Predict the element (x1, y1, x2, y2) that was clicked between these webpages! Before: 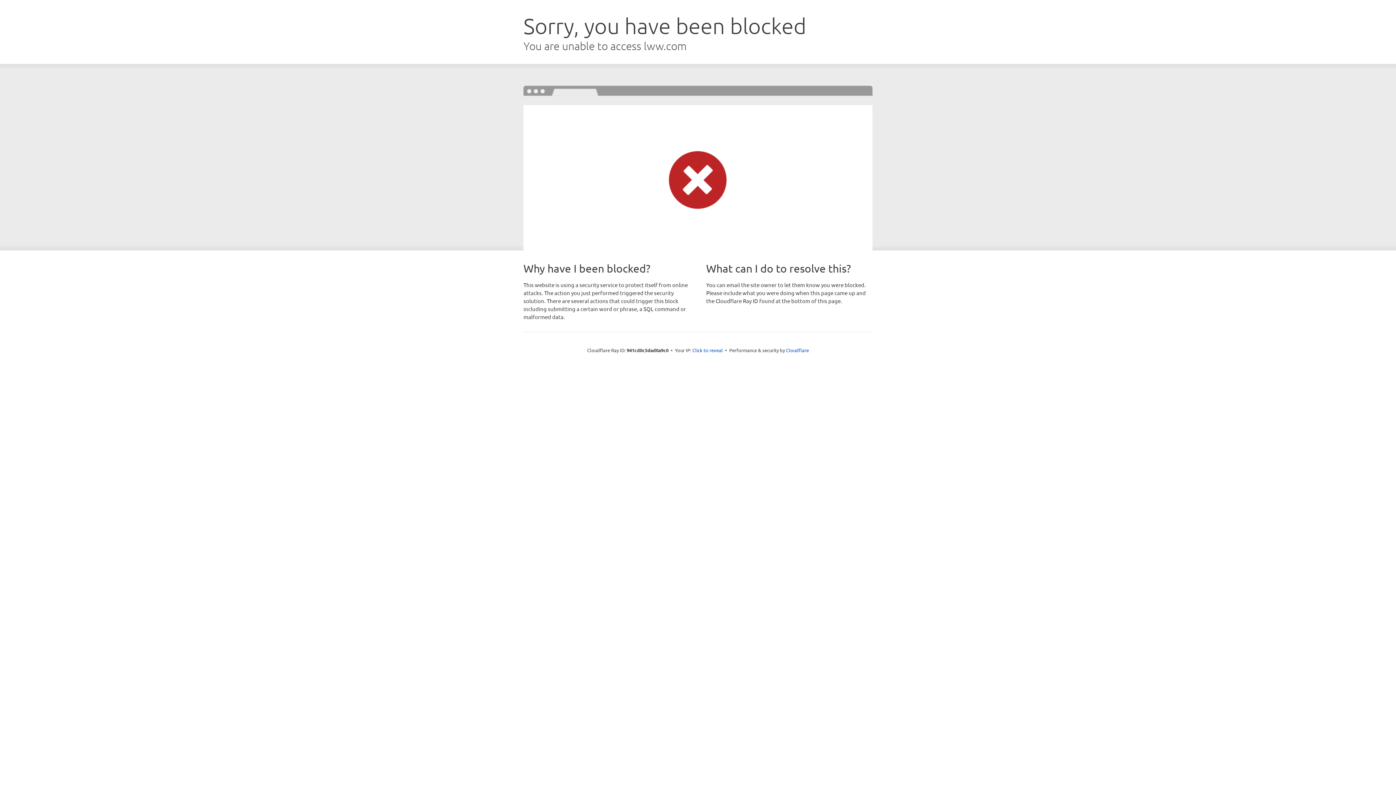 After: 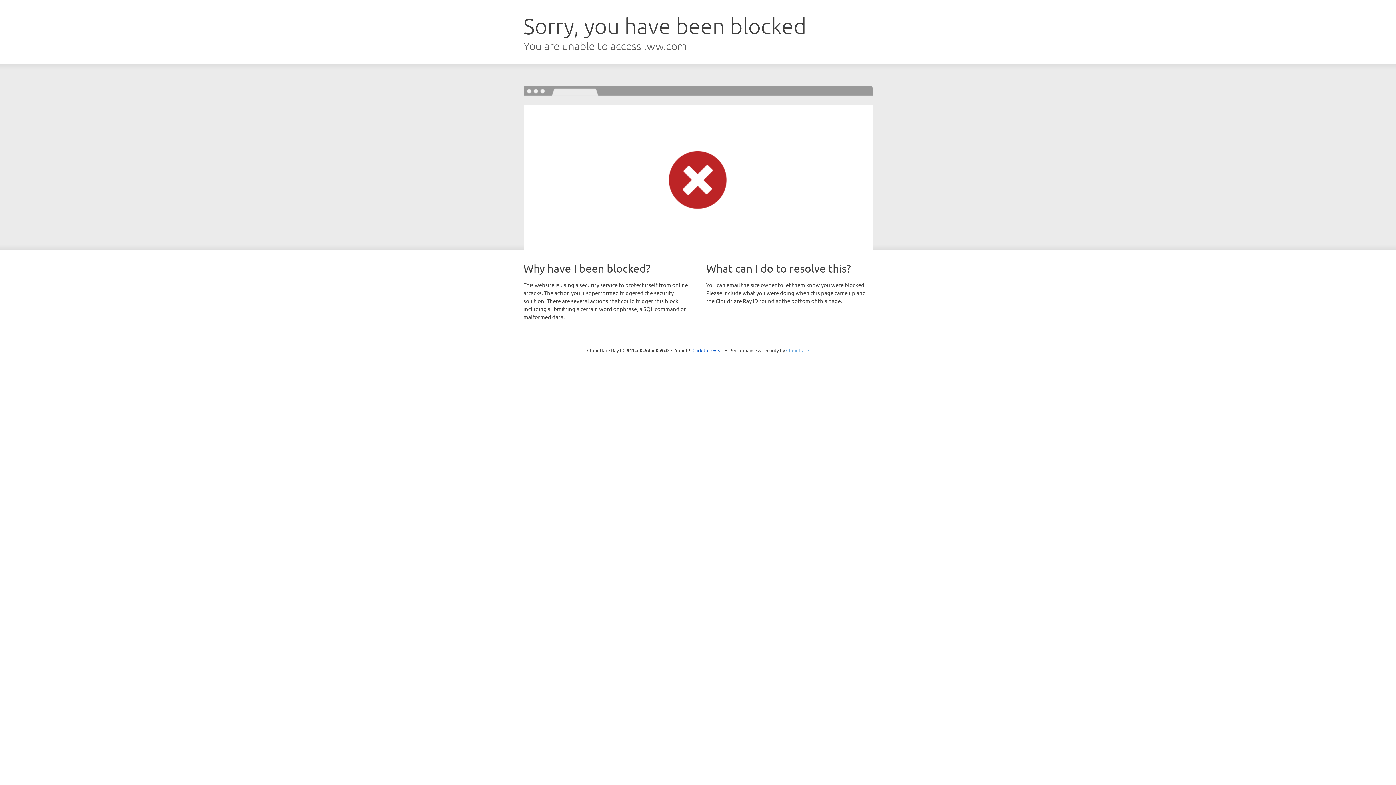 Action: bbox: (786, 347, 809, 353) label: Cloudflare